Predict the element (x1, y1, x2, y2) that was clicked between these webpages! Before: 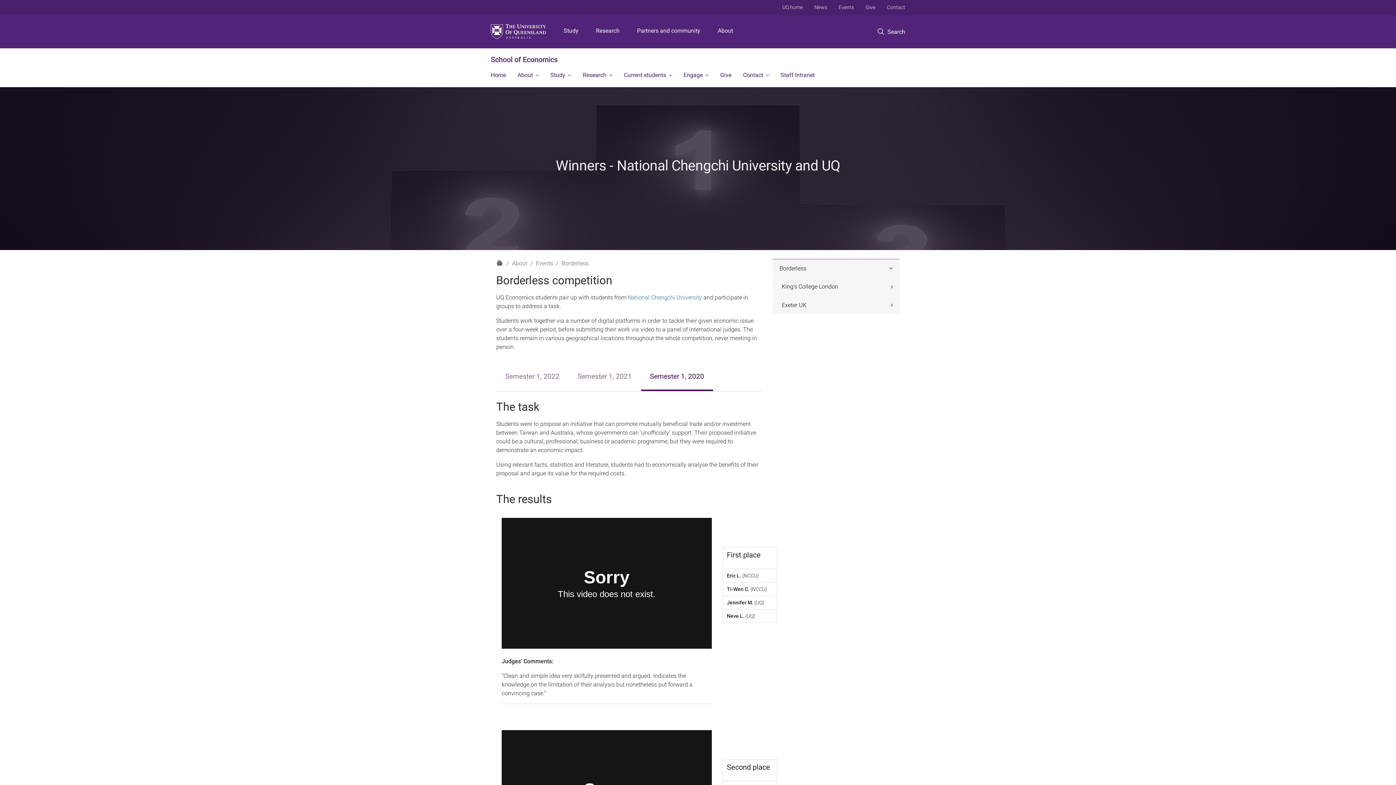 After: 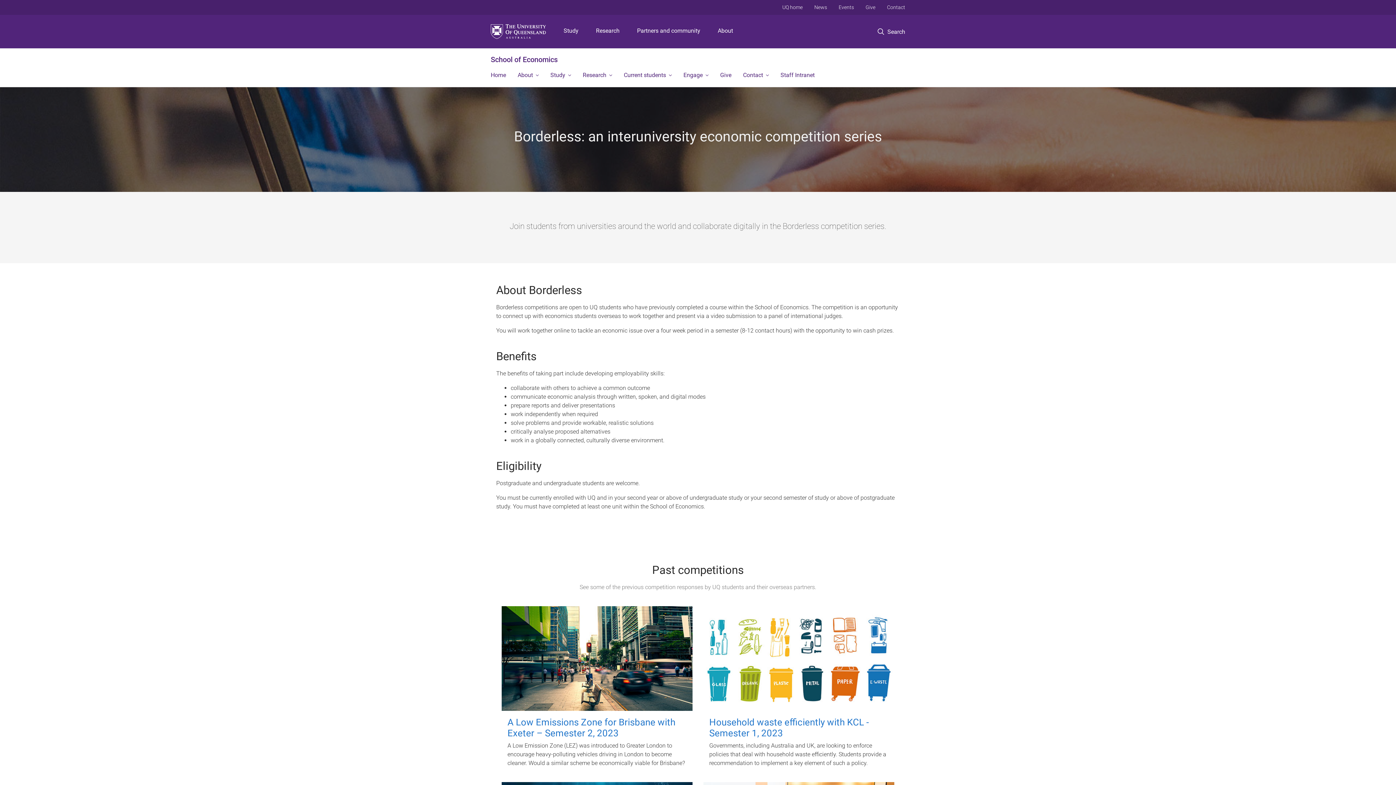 Action: bbox: (772, 259, 900, 278) label: Borderless